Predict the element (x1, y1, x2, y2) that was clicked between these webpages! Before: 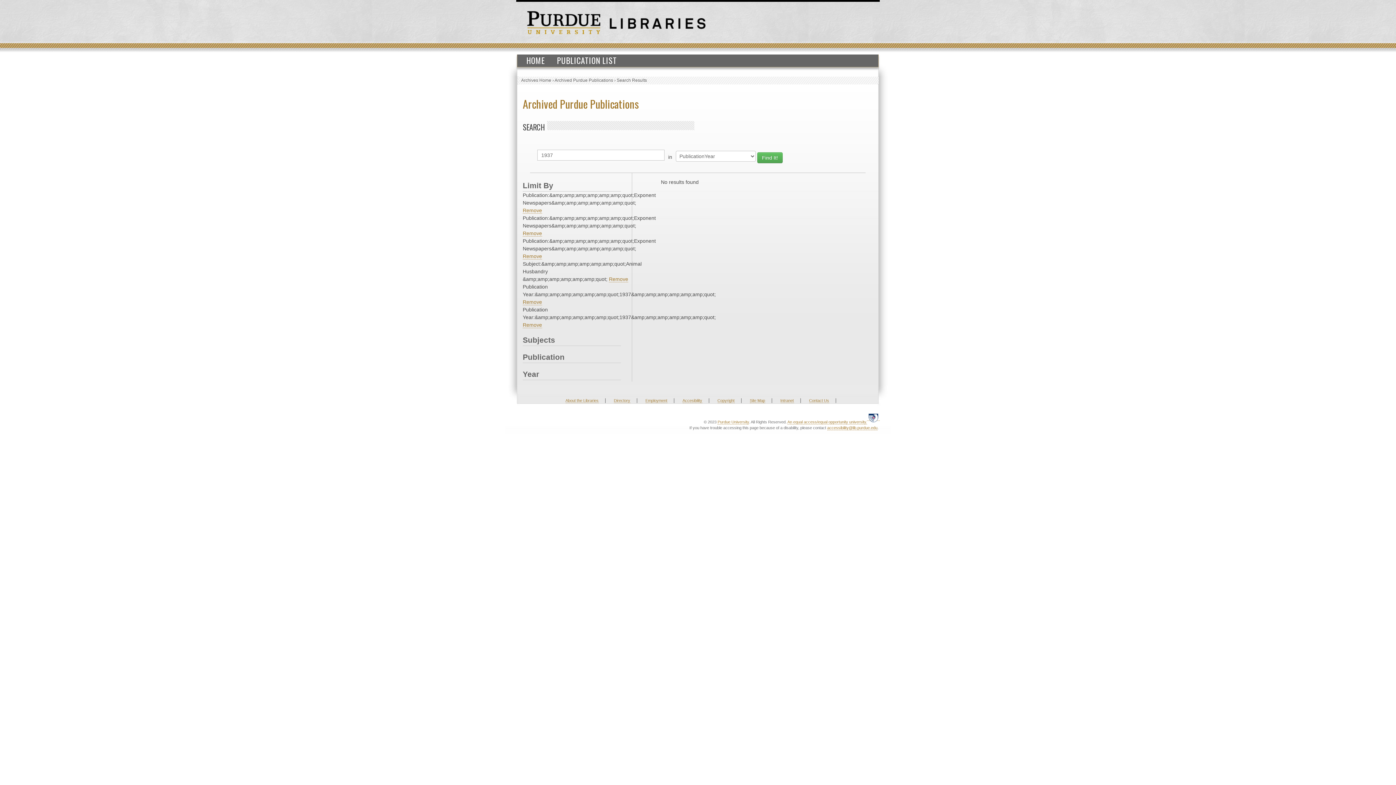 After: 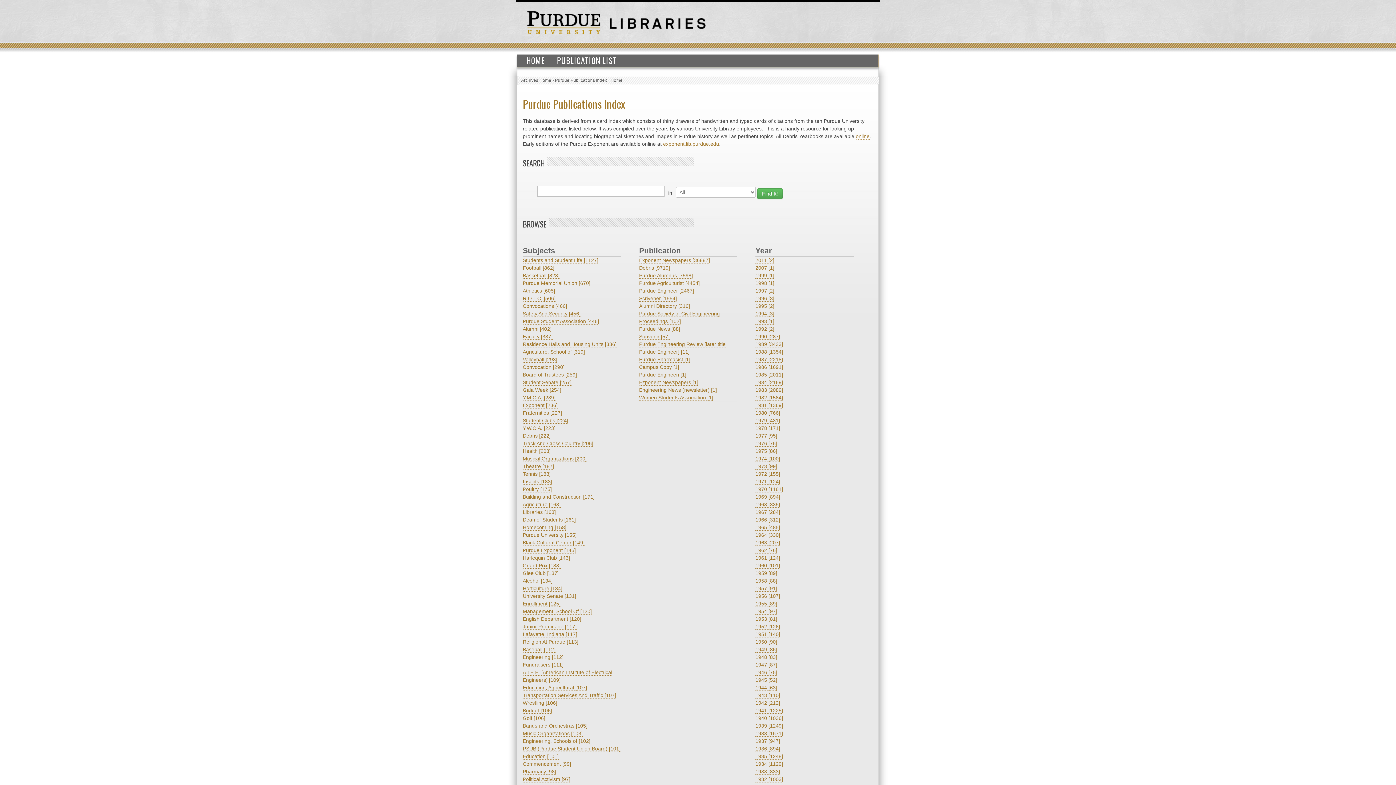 Action: label: Archived Purdue Publications bbox: (522, 95, 638, 112)